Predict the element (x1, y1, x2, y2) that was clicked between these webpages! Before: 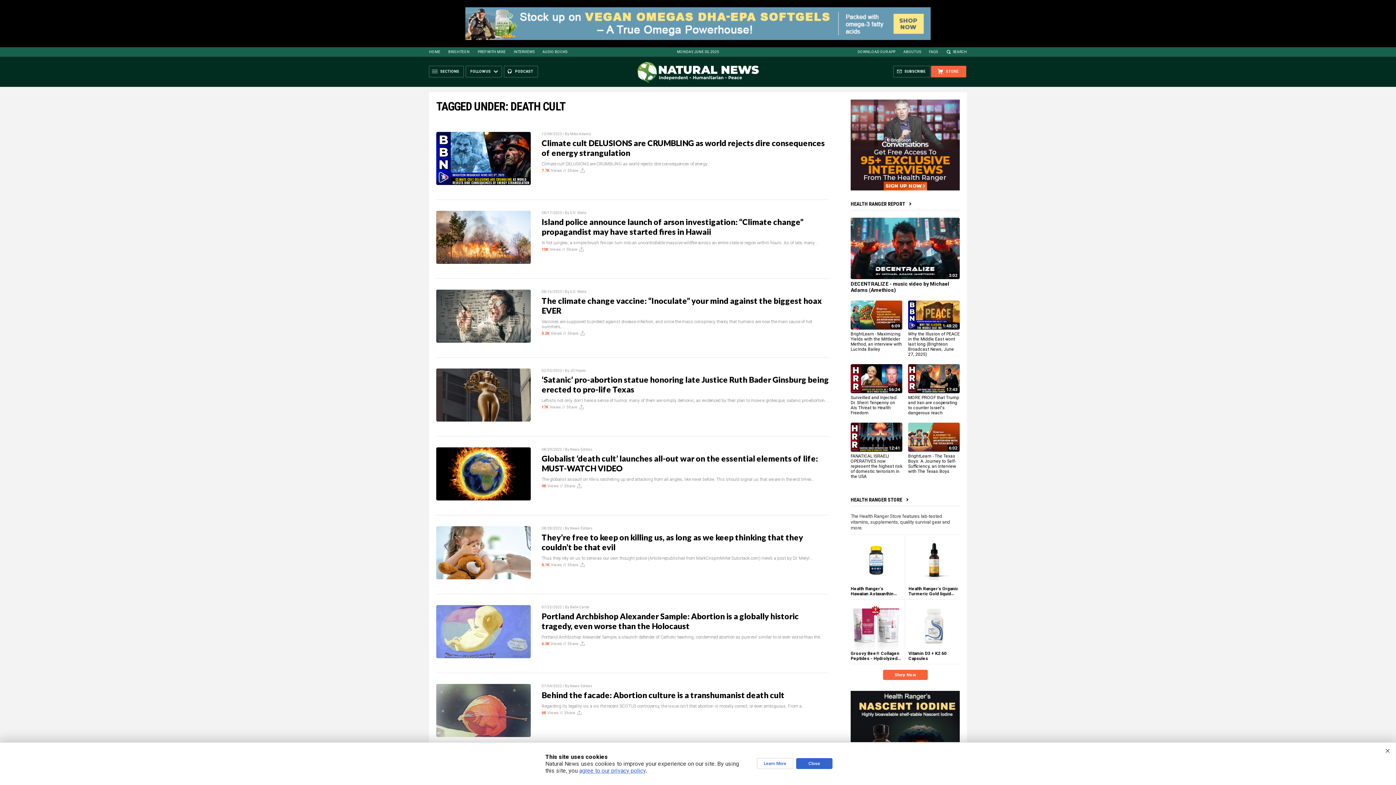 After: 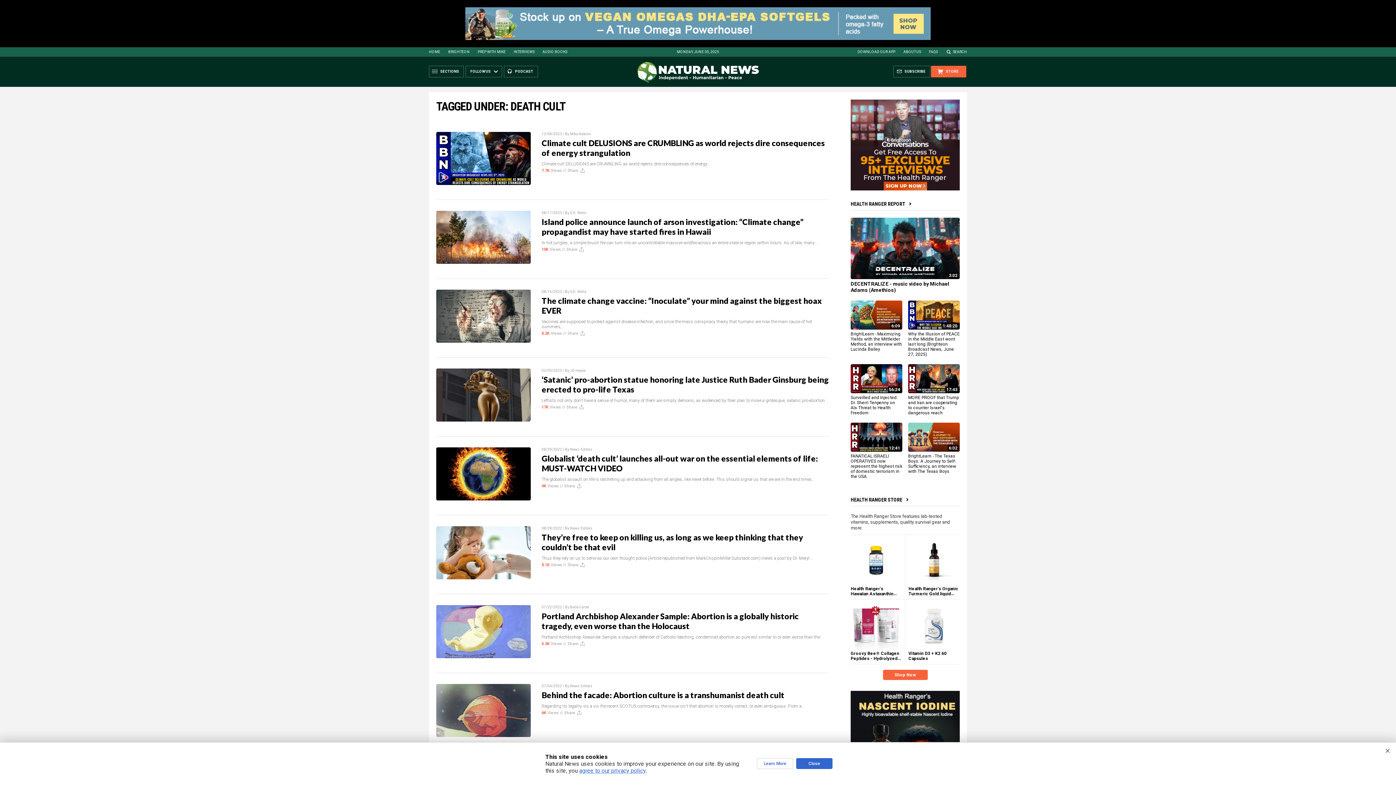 Action: bbox: (850, 496, 911, 502) label: HEALTH RANGER STORE